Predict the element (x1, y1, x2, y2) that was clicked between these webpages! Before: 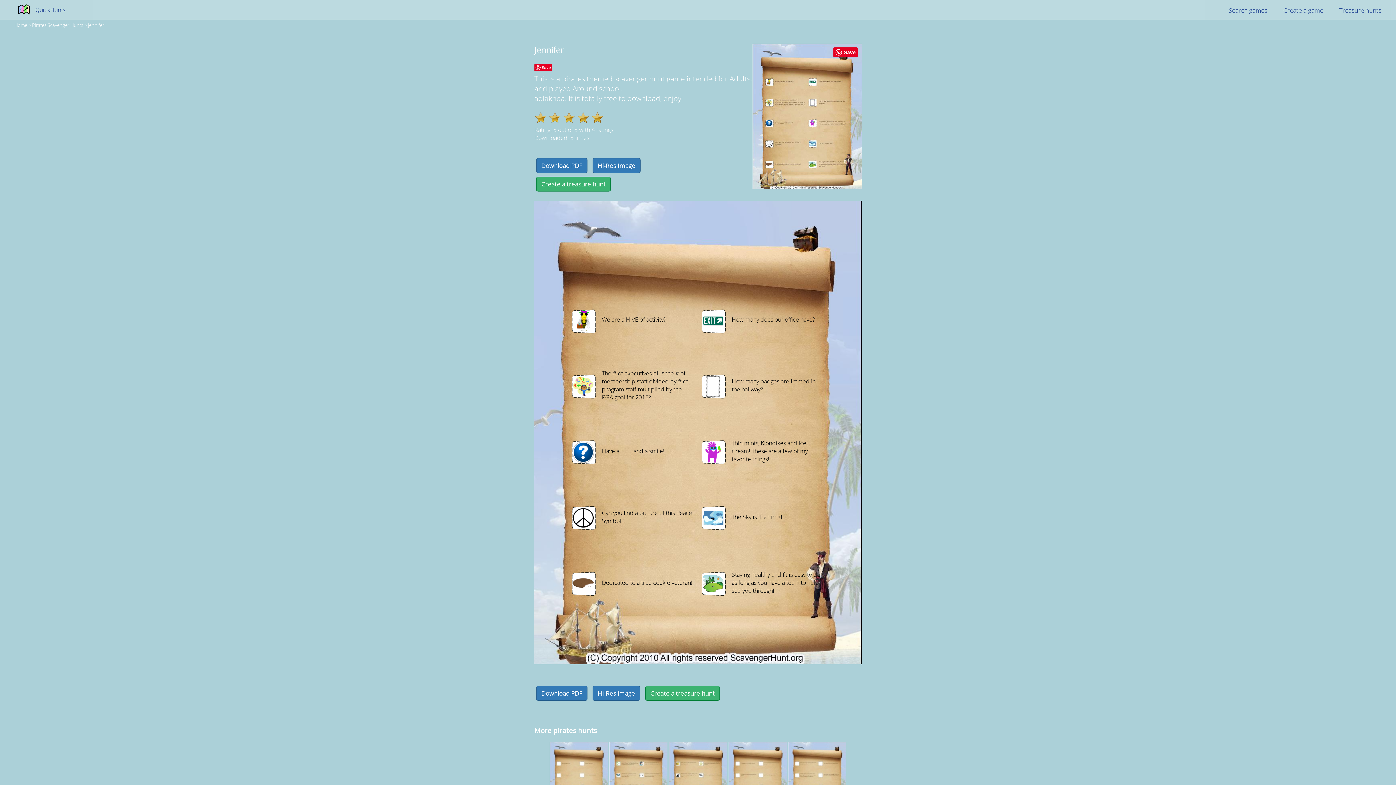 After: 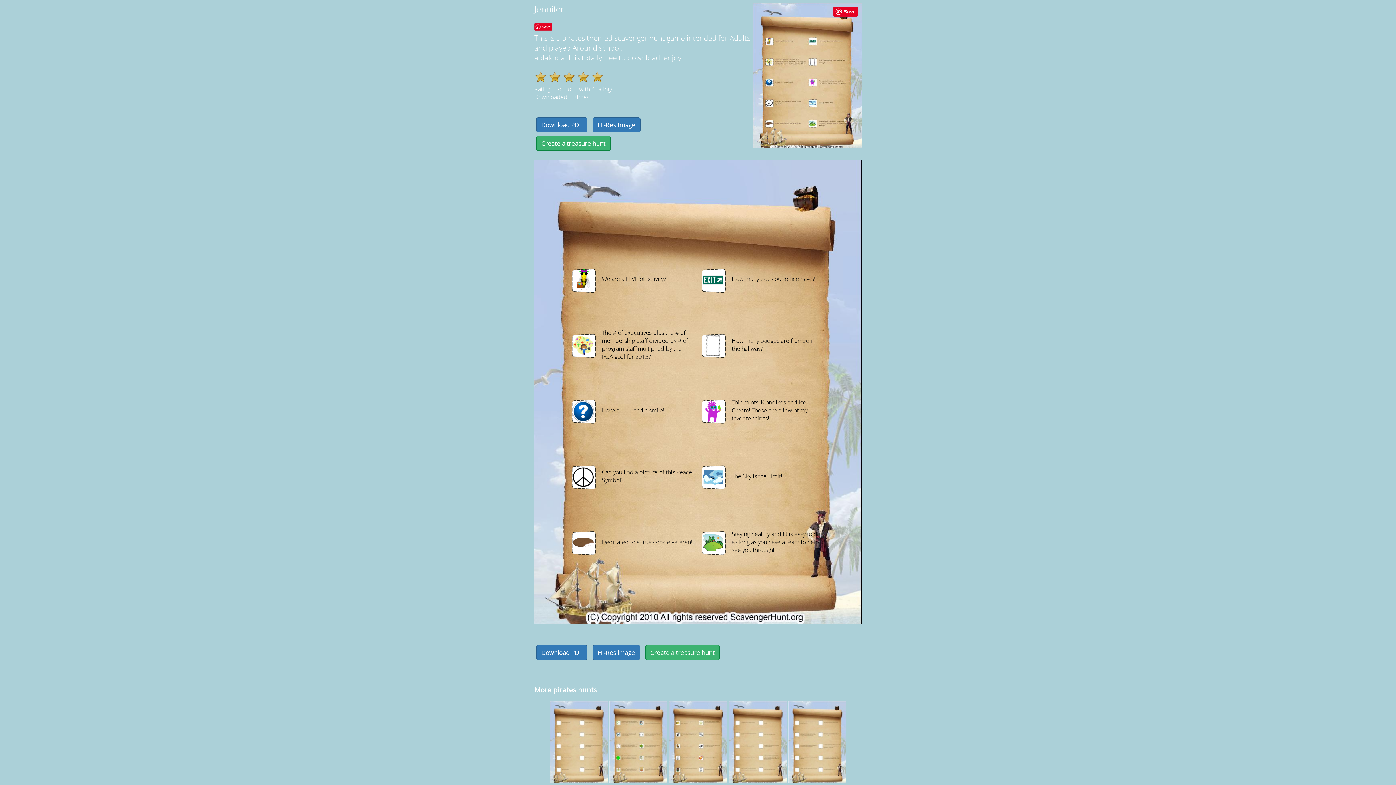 Action: label: Scavenger Hunt bbox: (788, 742, 846, 826)